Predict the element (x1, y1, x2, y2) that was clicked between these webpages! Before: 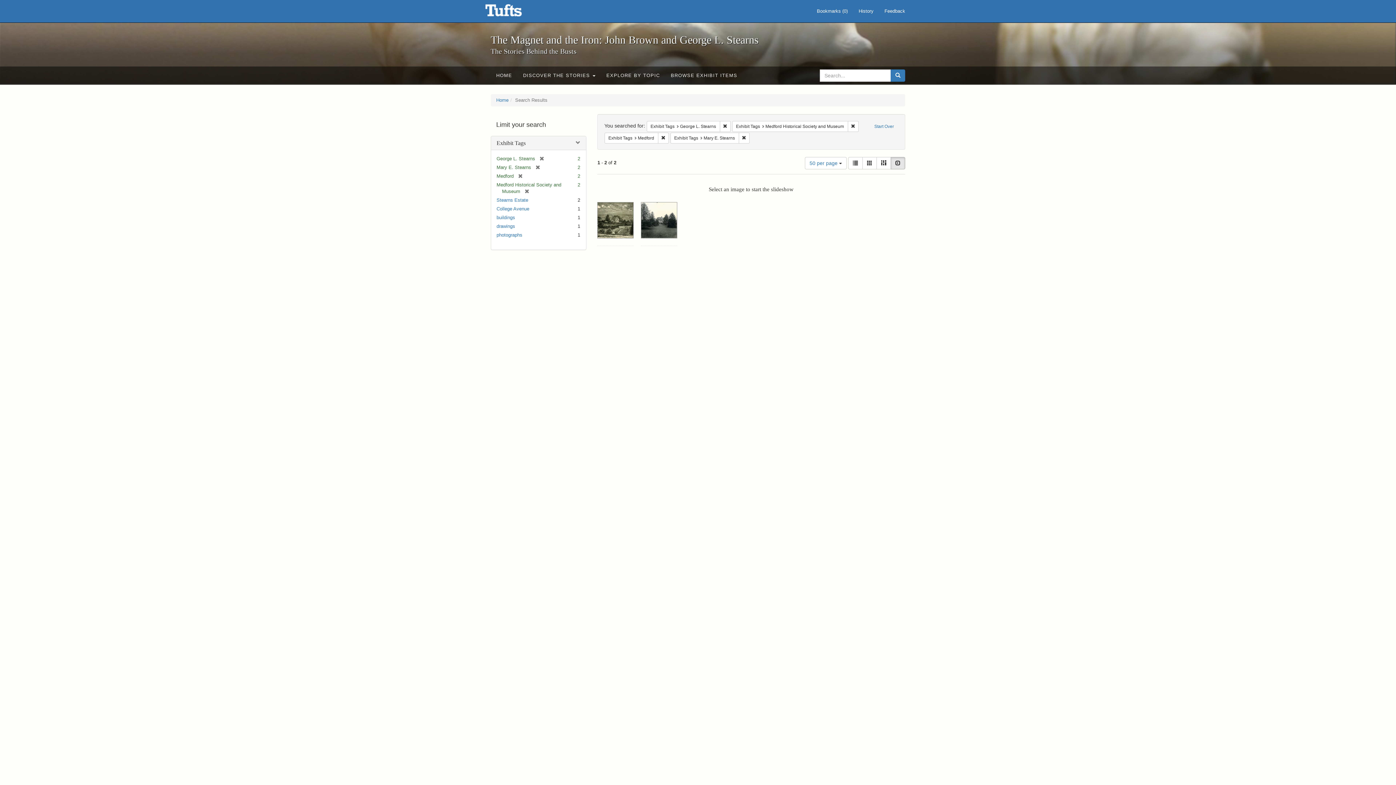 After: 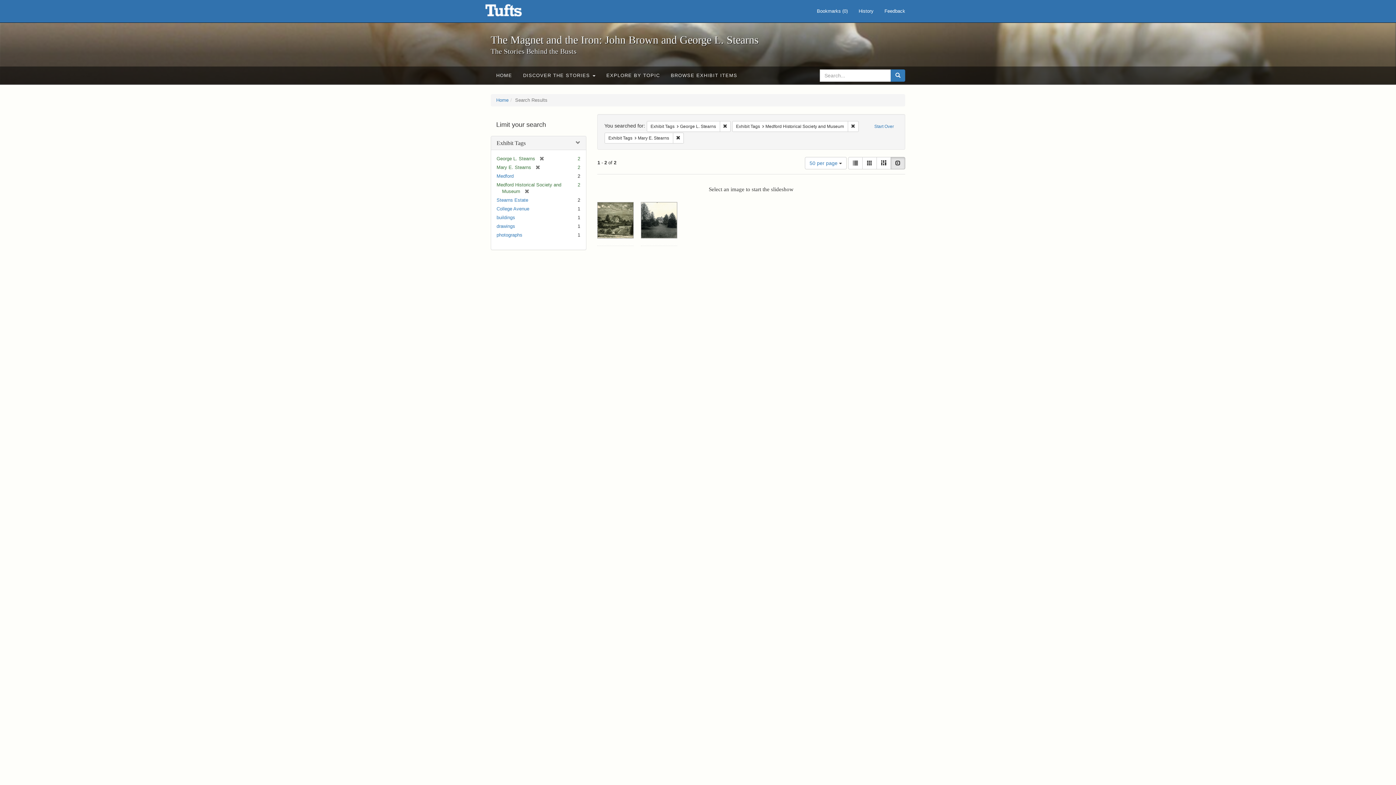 Action: label: Remove constraint Exhibit Tags: Medford bbox: (658, 132, 668, 143)